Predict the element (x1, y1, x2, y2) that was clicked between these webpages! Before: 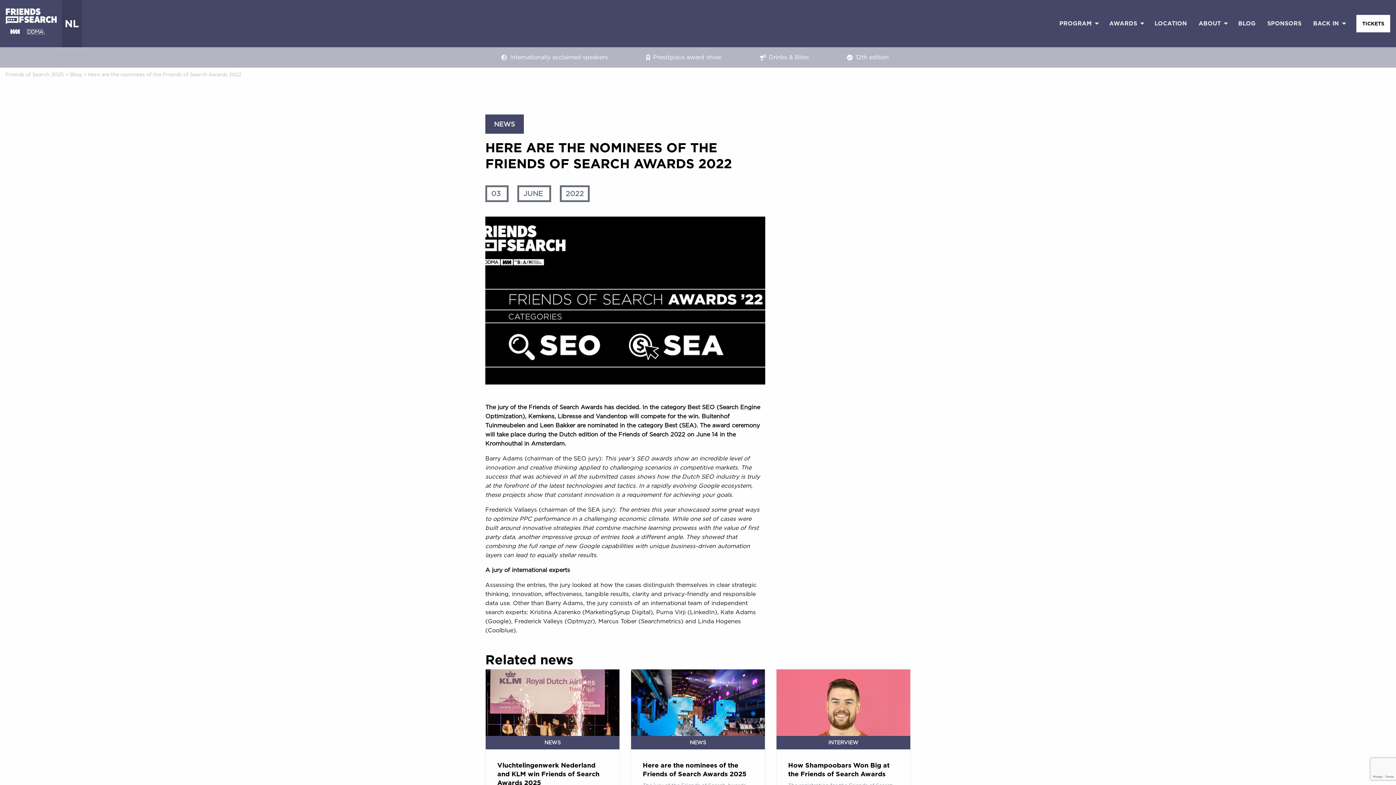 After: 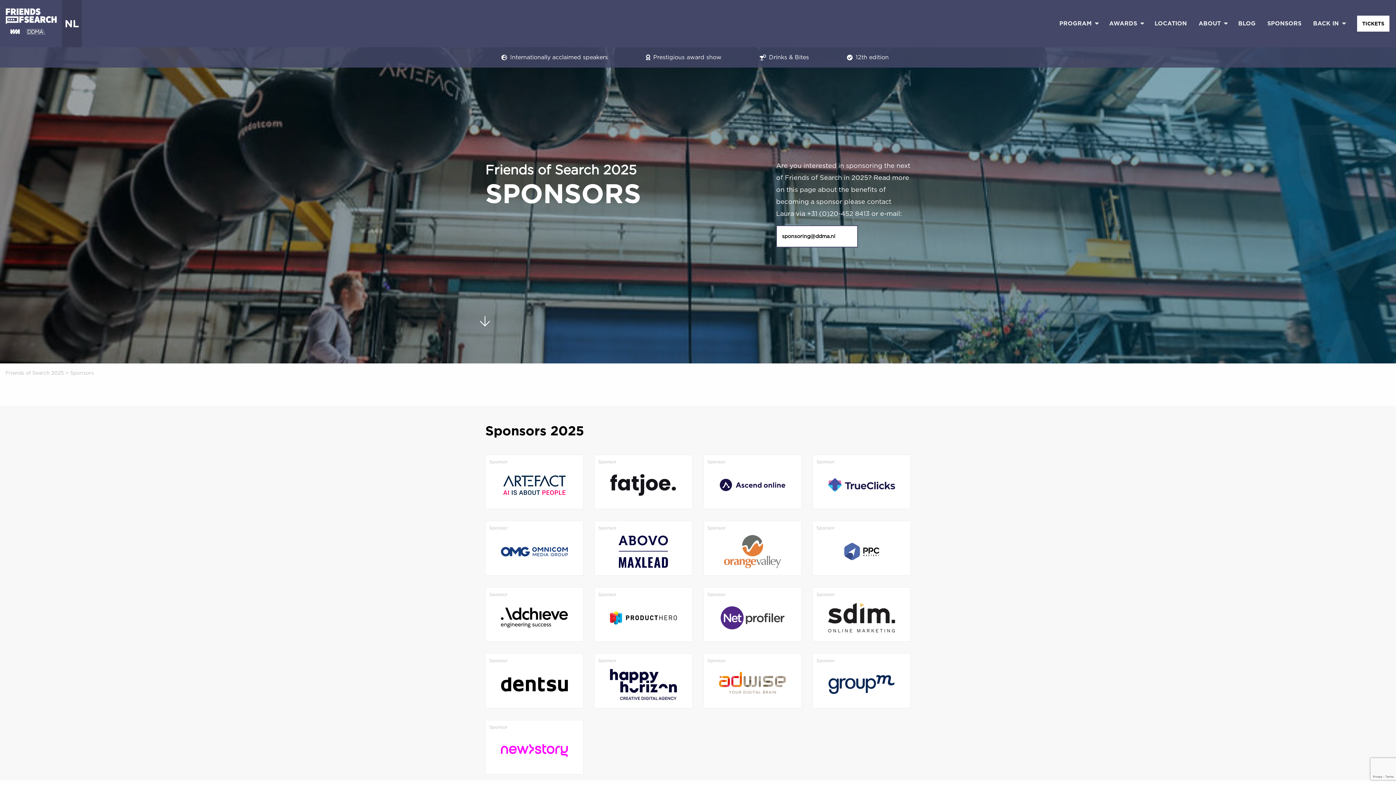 Action: label: SPONSORS bbox: (1261, 16, 1307, 30)